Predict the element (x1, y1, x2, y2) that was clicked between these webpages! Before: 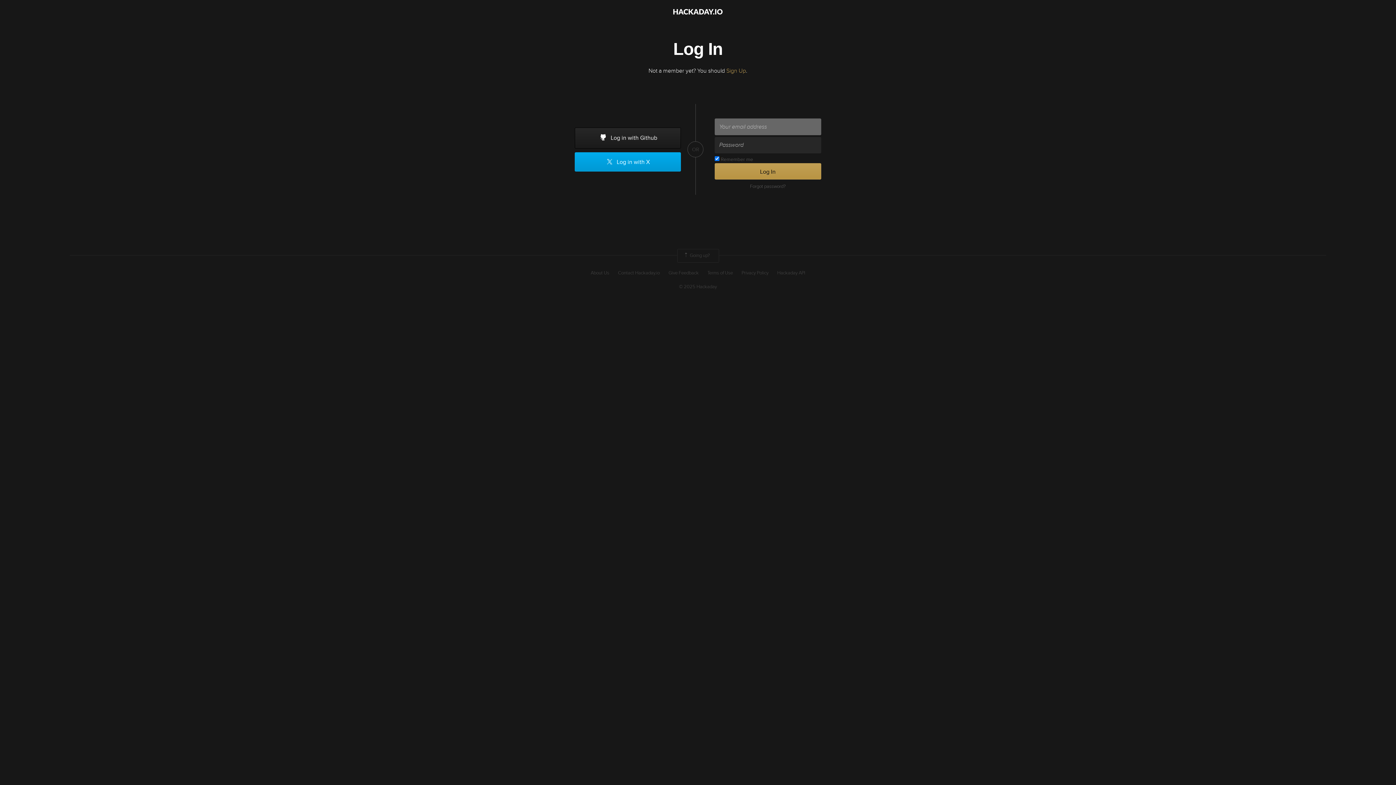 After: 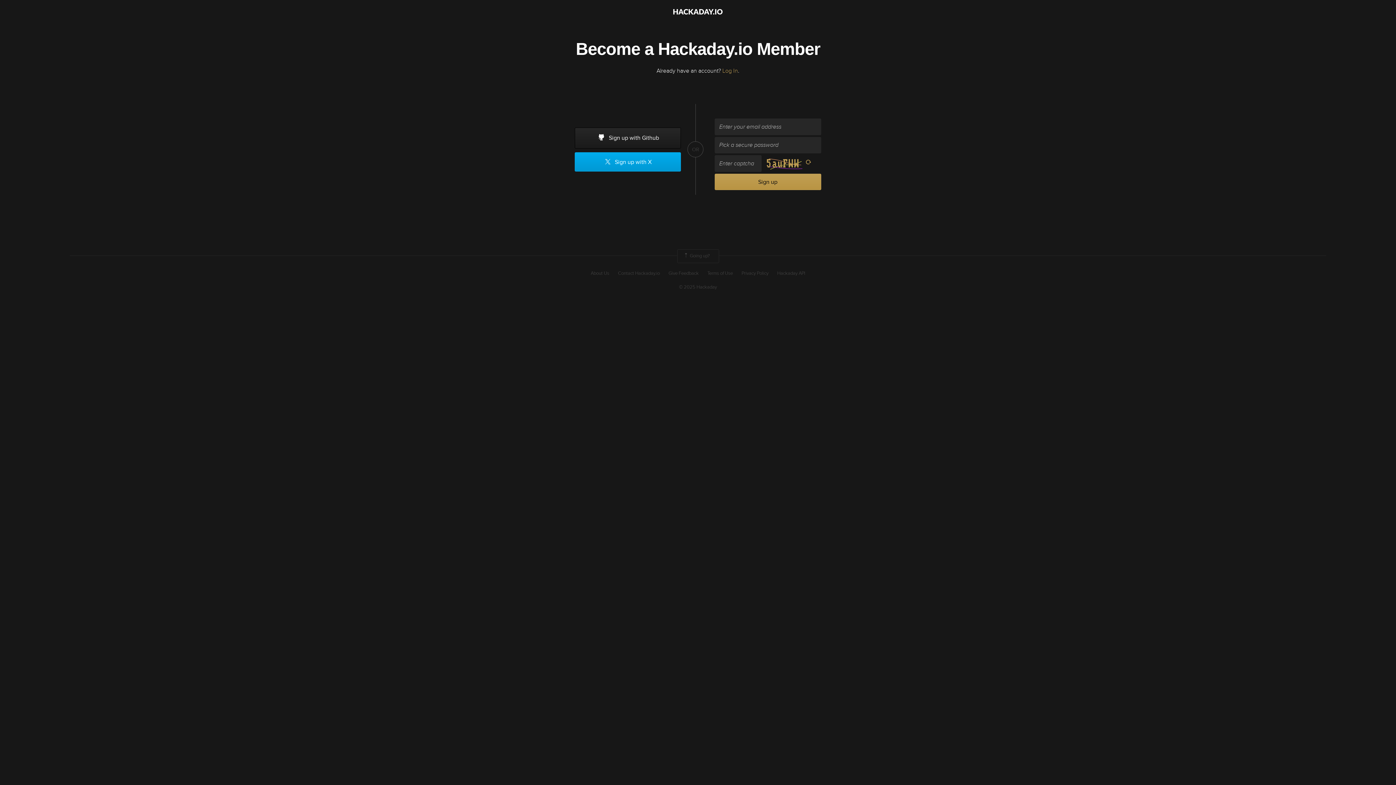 Action: label: Sign Up bbox: (726, 67, 746, 74)